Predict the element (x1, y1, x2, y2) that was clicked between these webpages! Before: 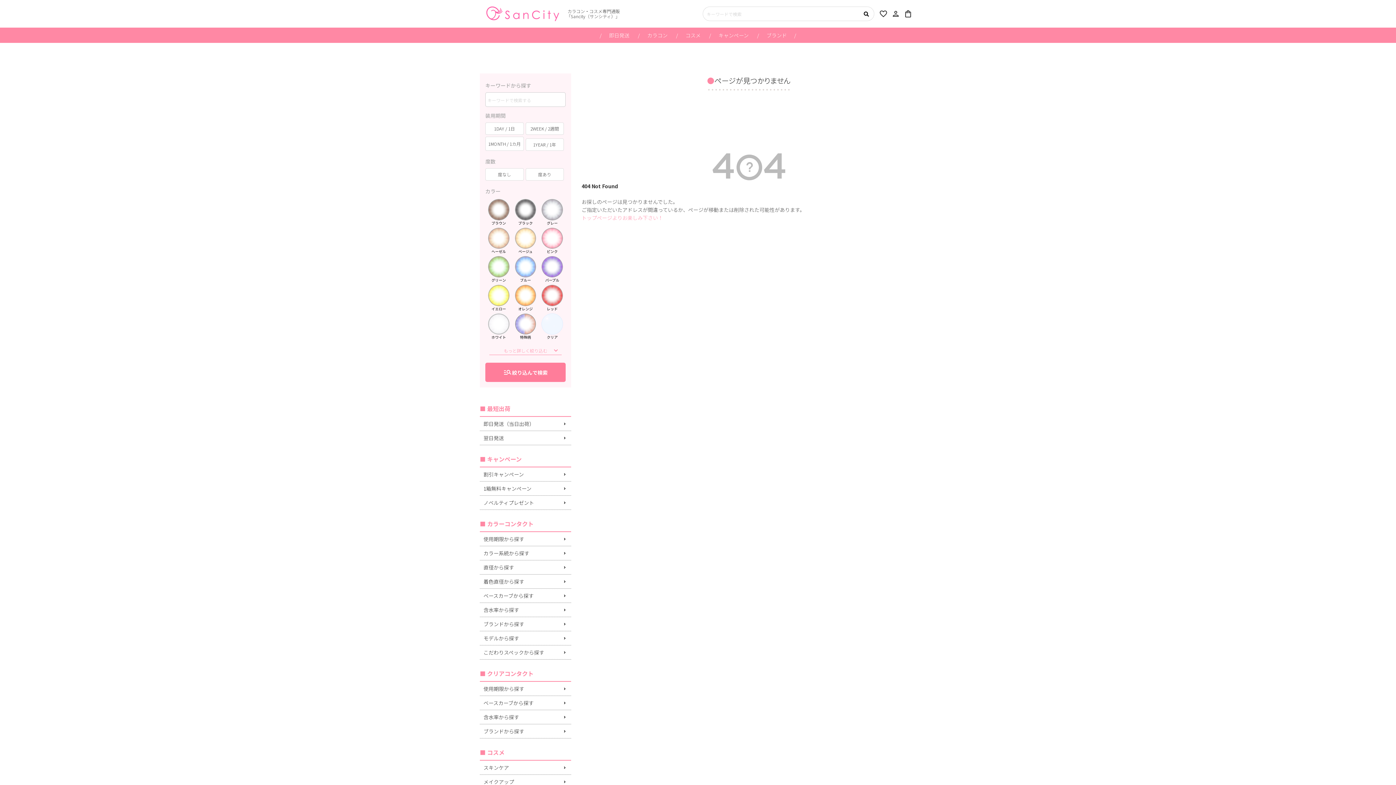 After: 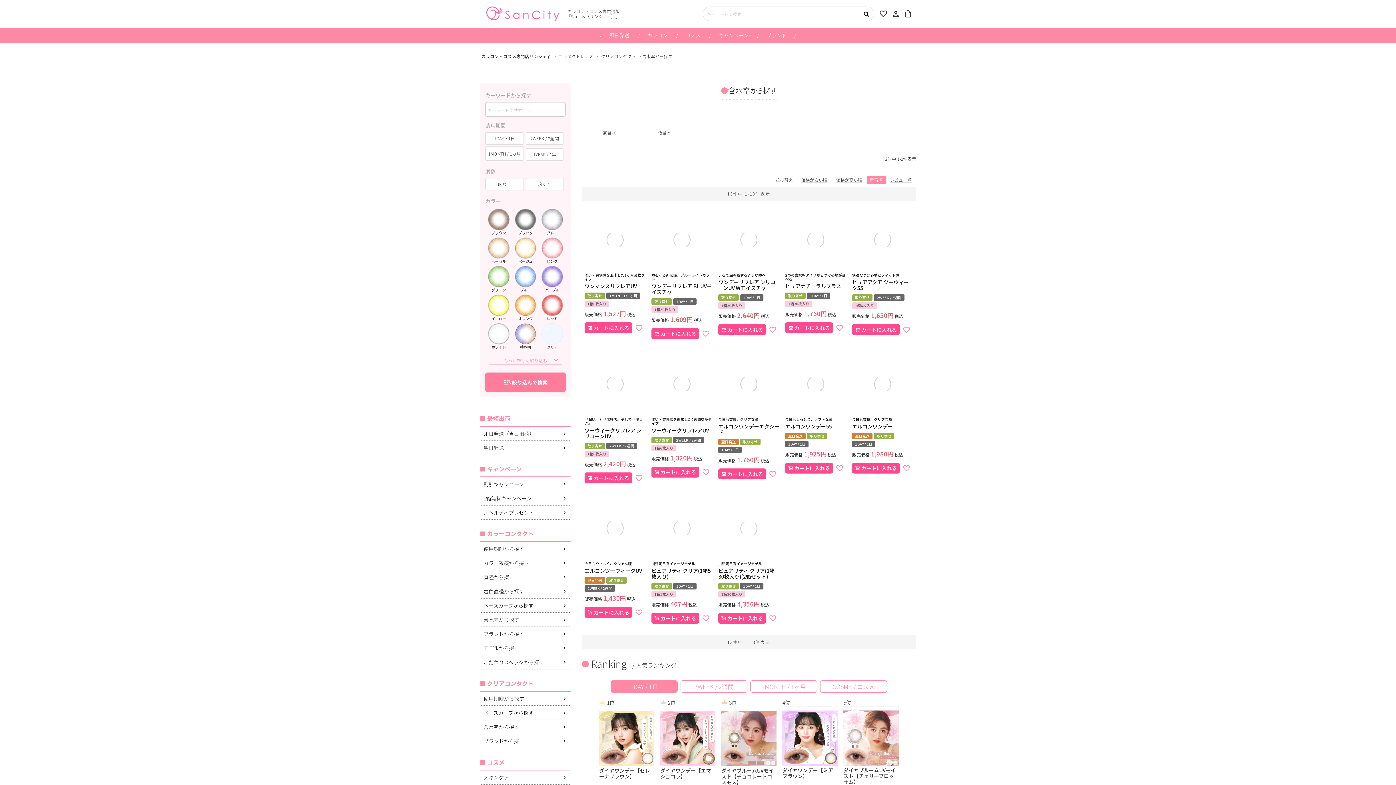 Action: label: 含水率から探す bbox: (480, 710, 571, 724)